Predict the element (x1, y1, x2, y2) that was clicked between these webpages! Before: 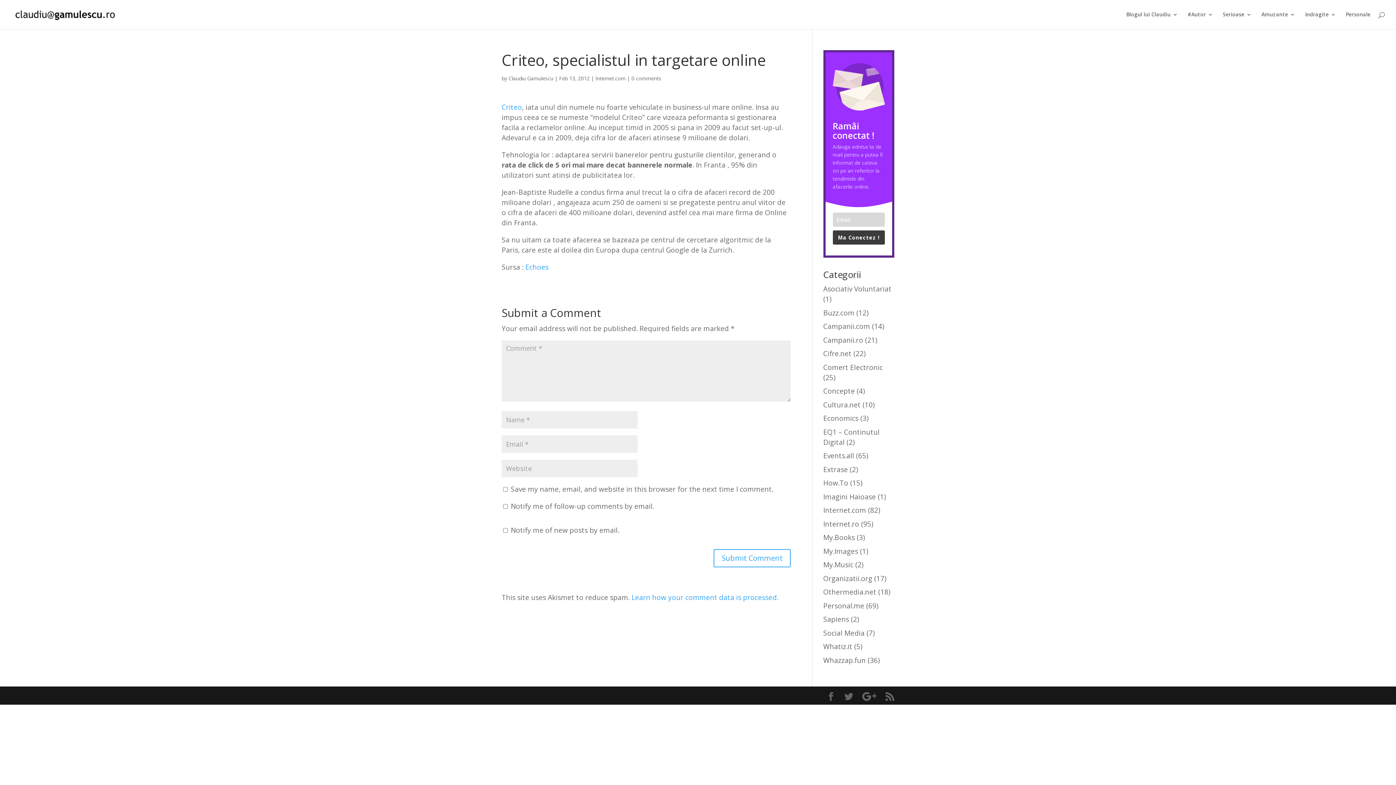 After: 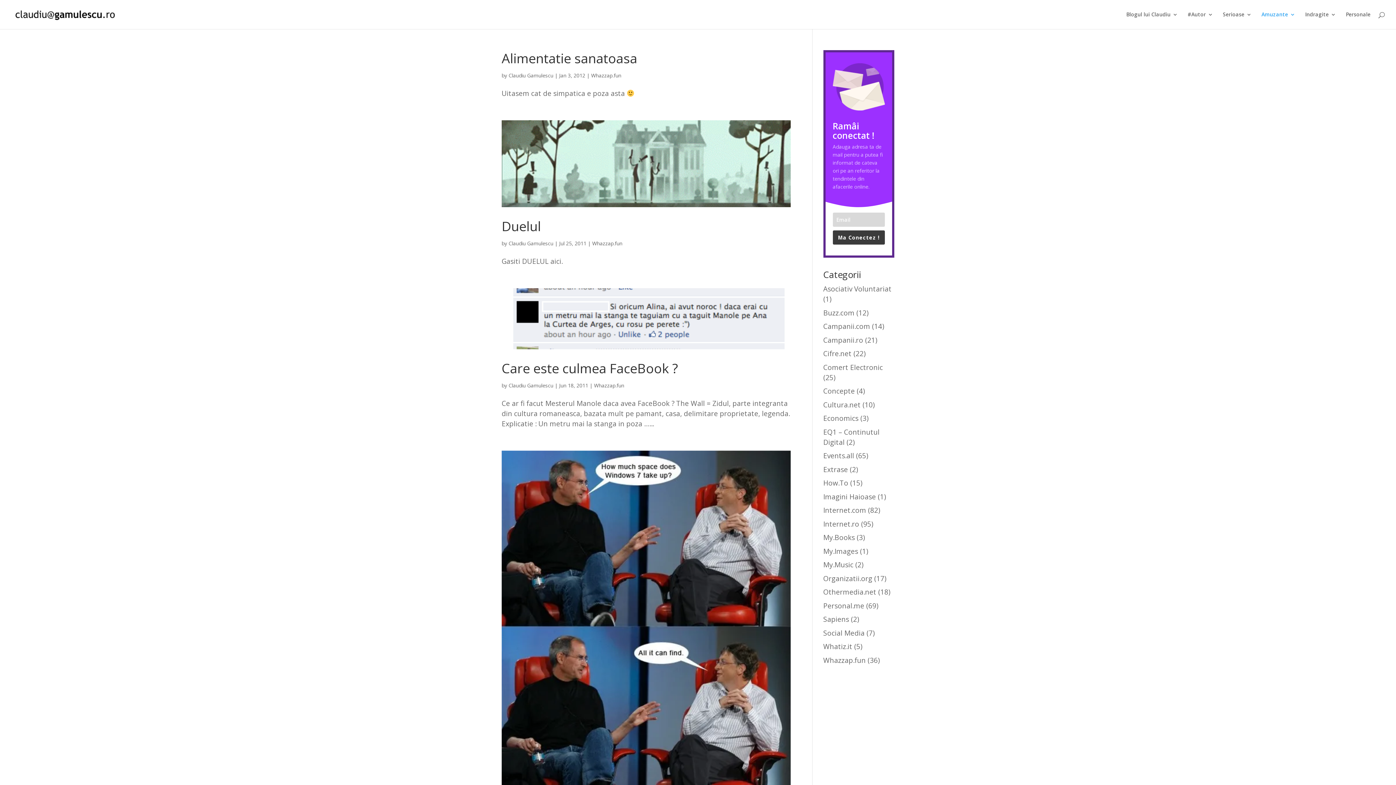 Action: label: Amuzante bbox: (1261, 12, 1295, 29)